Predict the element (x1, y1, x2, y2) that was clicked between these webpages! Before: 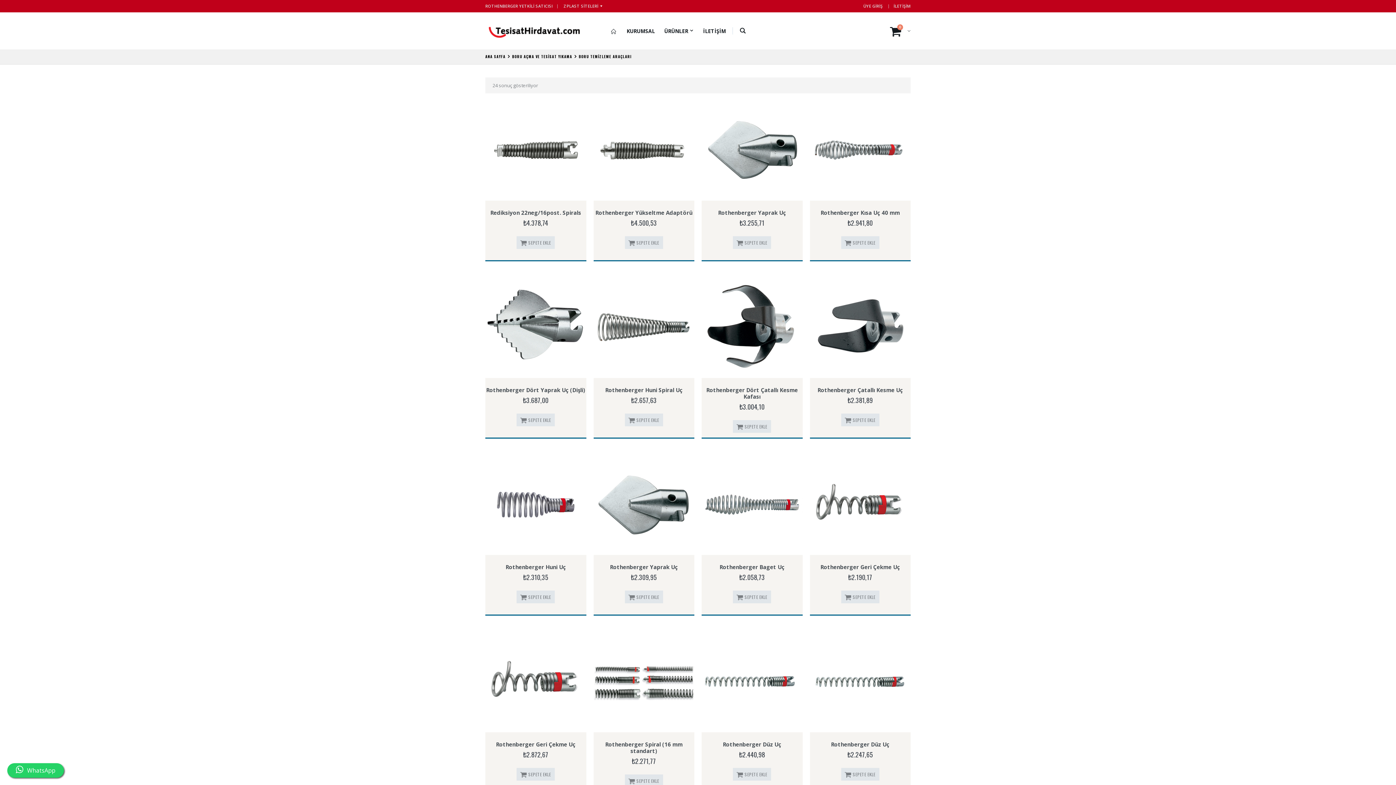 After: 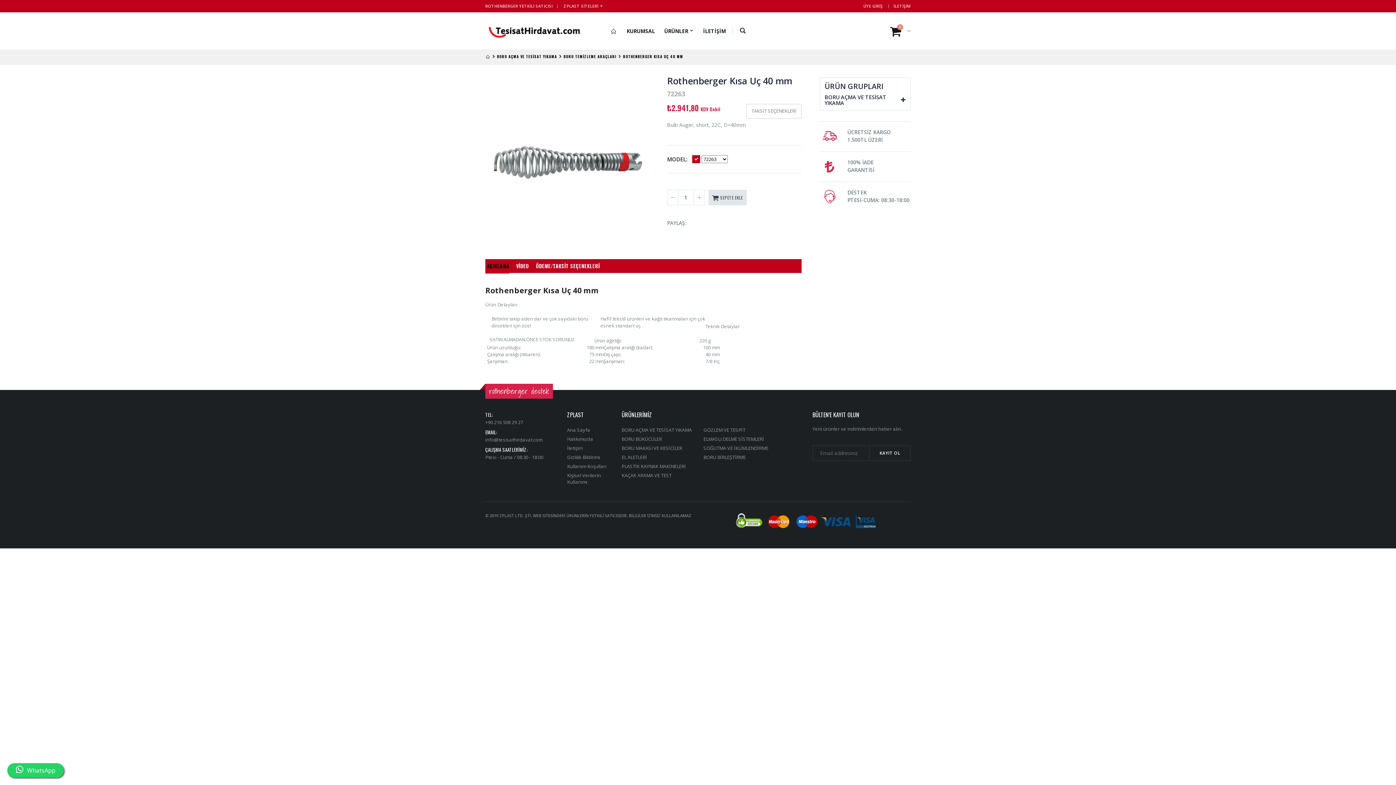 Action: bbox: (820, 209, 900, 216) label: Rothenberger Kısa Uç 40 mm